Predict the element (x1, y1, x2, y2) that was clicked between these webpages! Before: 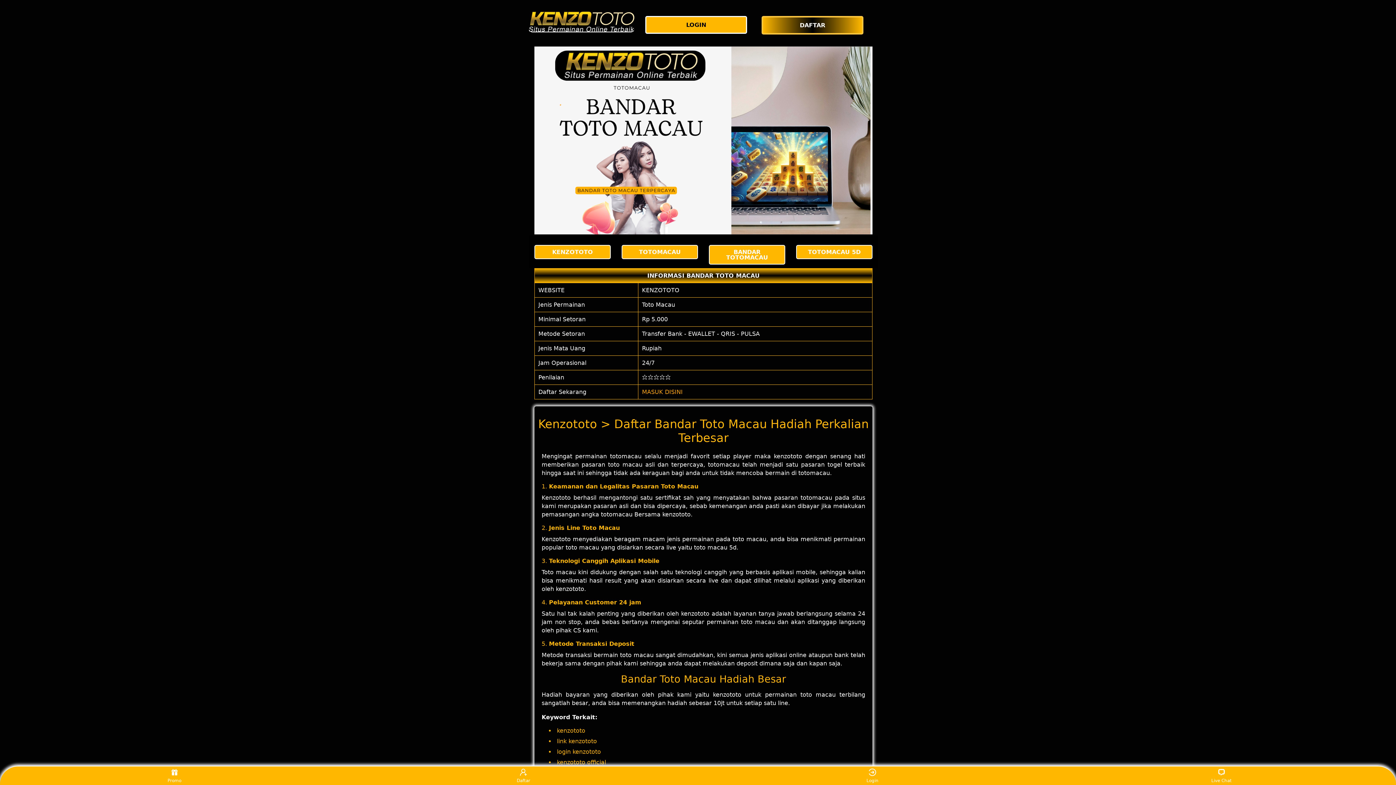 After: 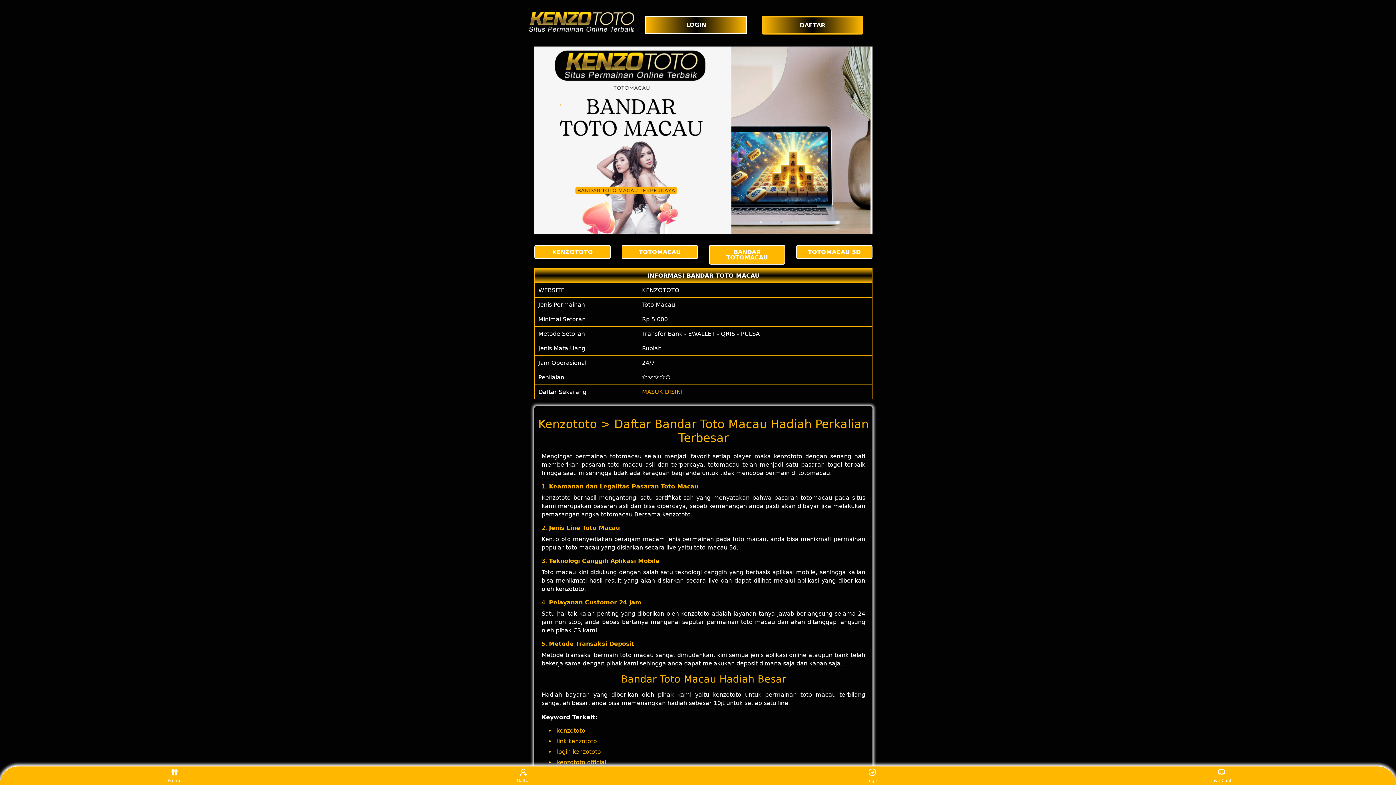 Action: bbox: (645, 16, 750, 33) label: LOGIN